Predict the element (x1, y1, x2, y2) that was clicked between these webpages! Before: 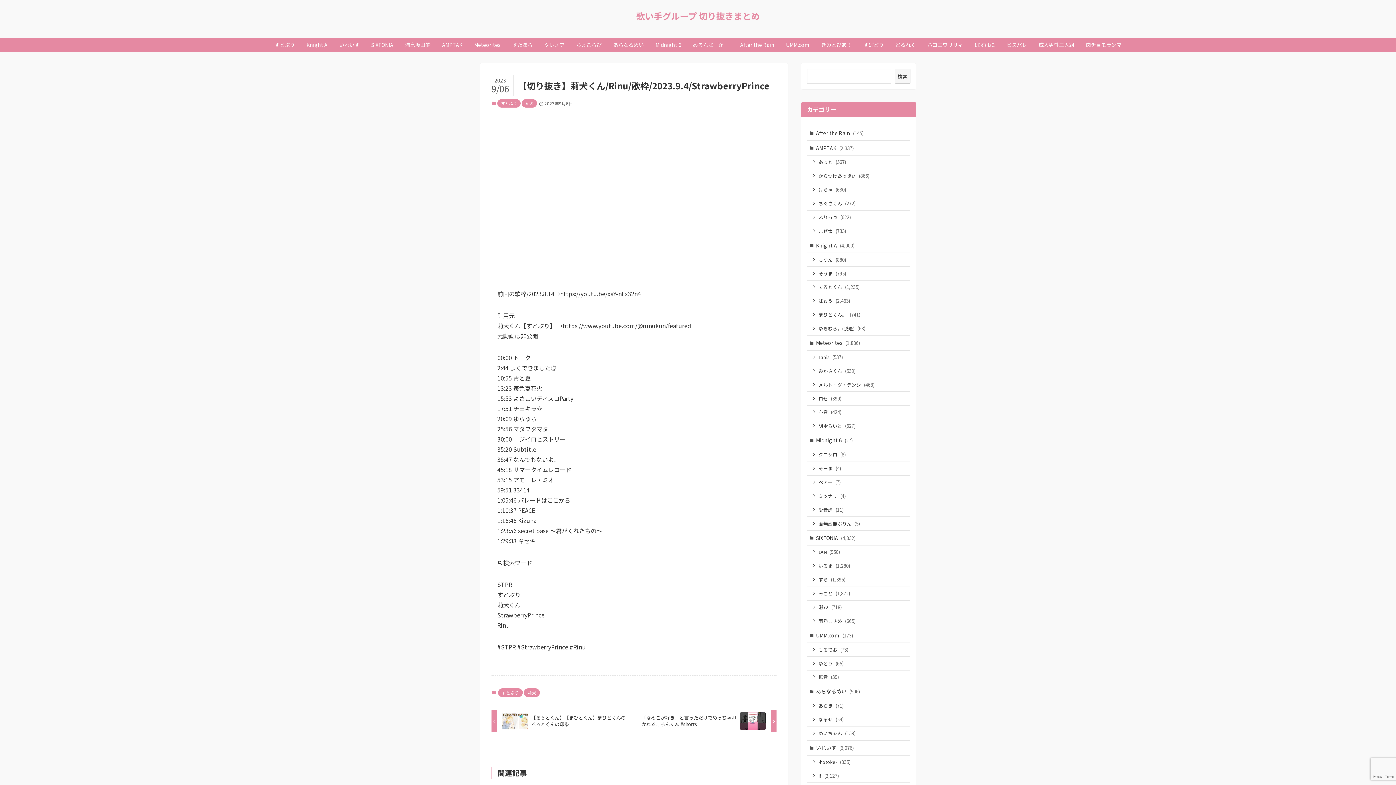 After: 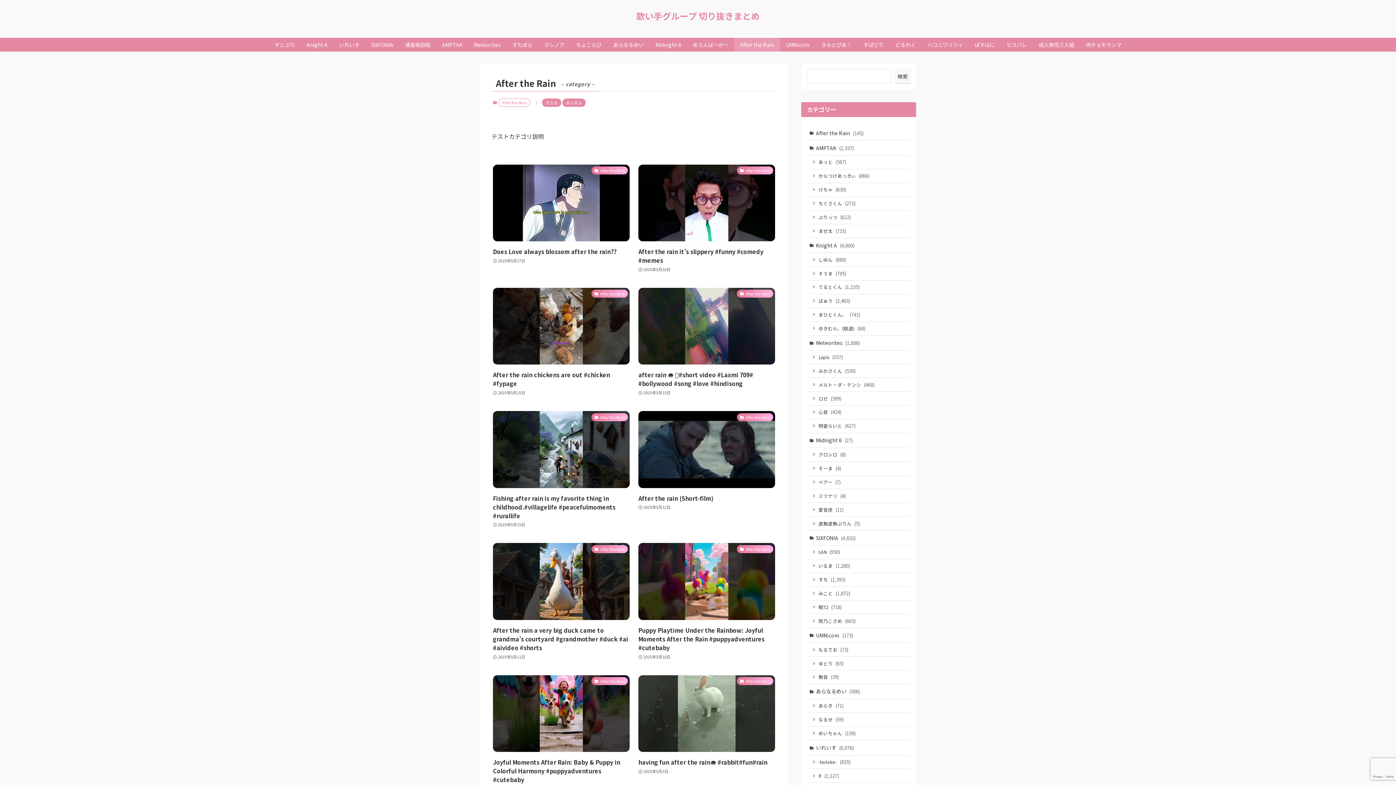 Action: label: After the Rain bbox: (734, 37, 780, 51)